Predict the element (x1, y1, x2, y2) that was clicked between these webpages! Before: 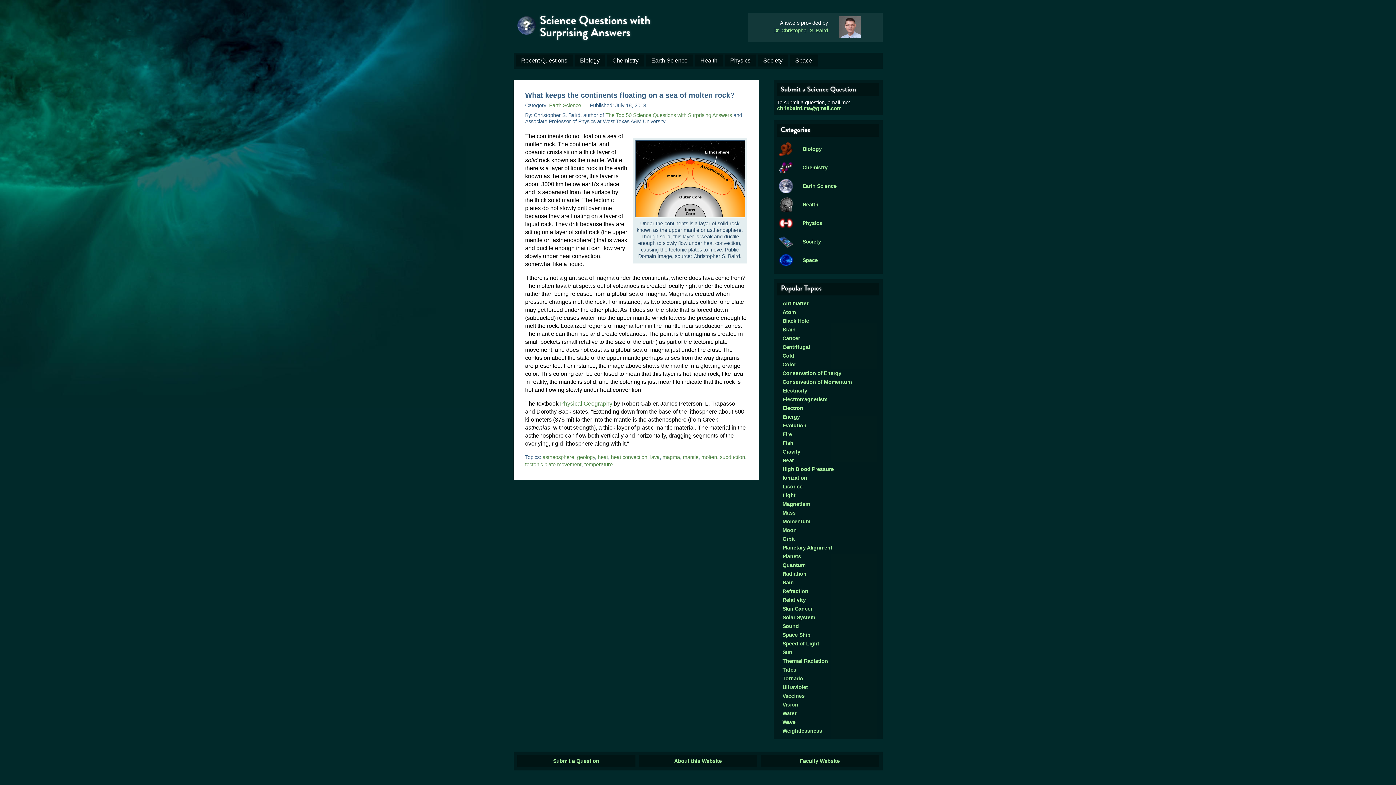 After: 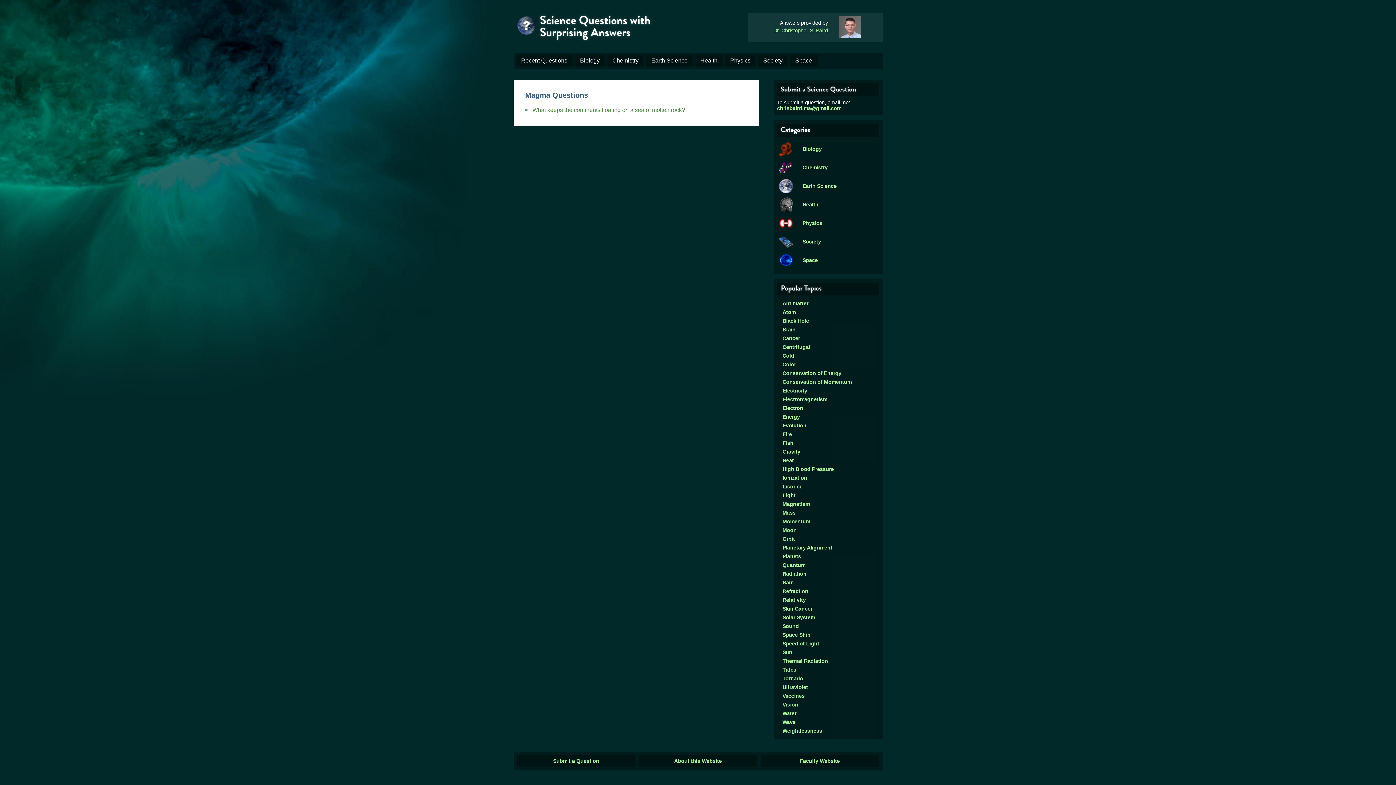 Action: label: magma bbox: (662, 454, 680, 460)